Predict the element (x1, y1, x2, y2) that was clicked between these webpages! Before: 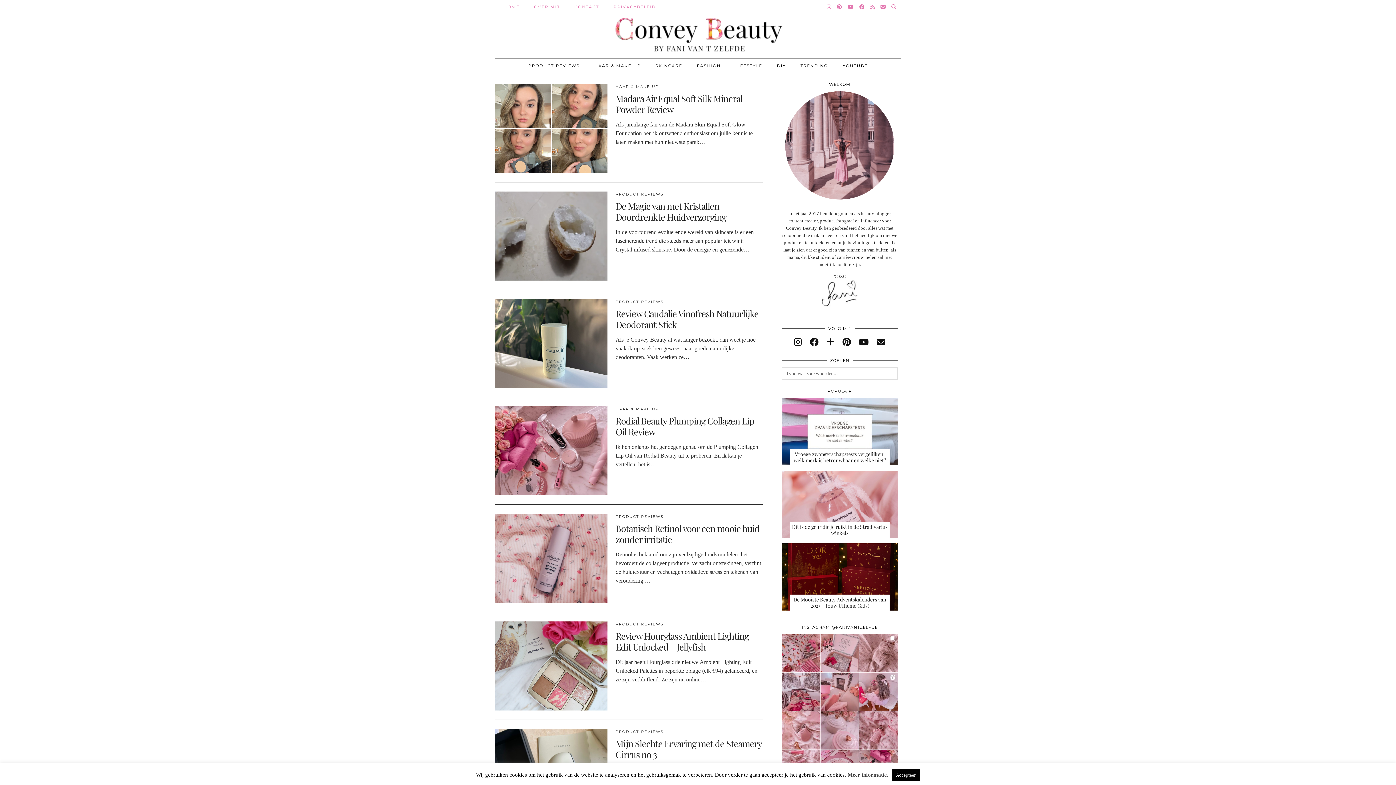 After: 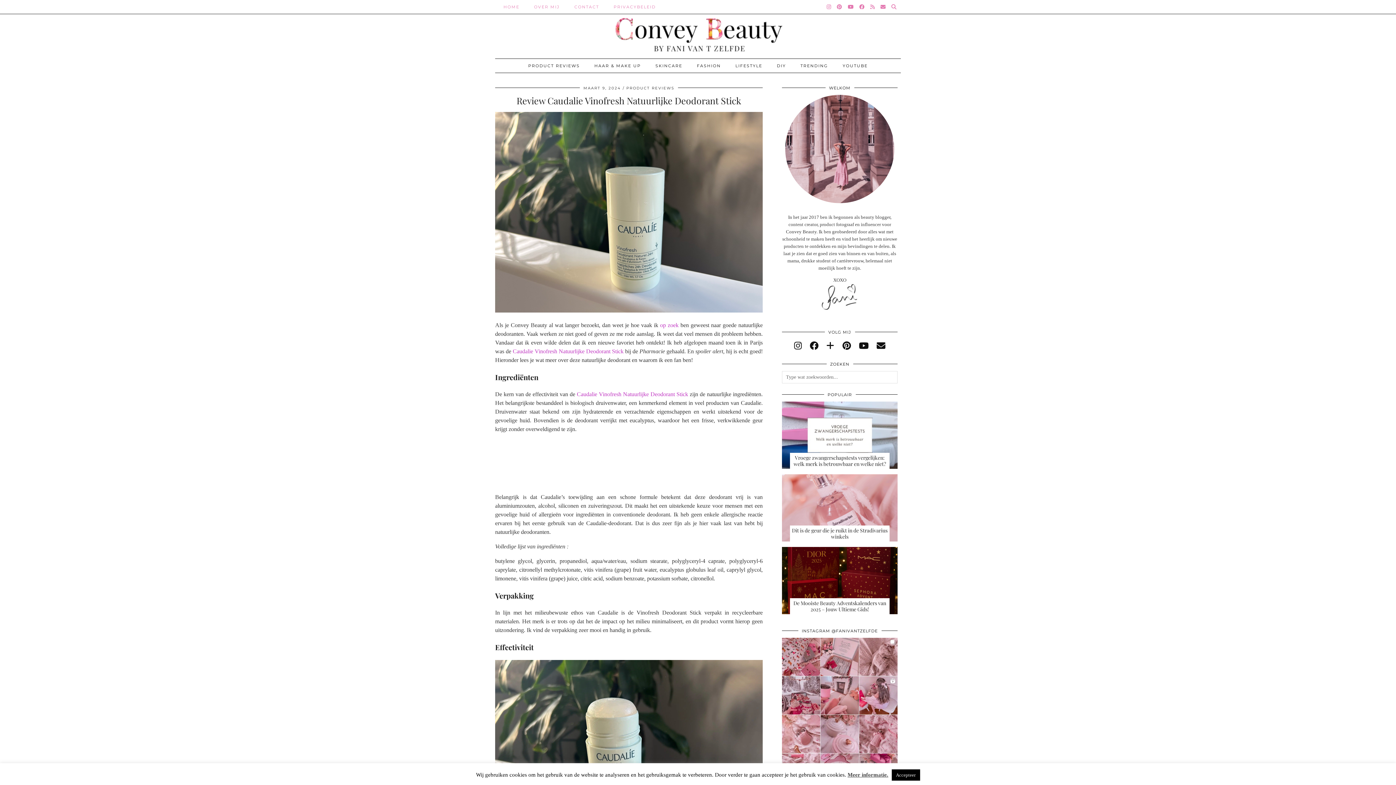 Action: label: Review Caudalie Vinofresh Natuurlijke Deodorant Stick bbox: (615, 307, 758, 330)